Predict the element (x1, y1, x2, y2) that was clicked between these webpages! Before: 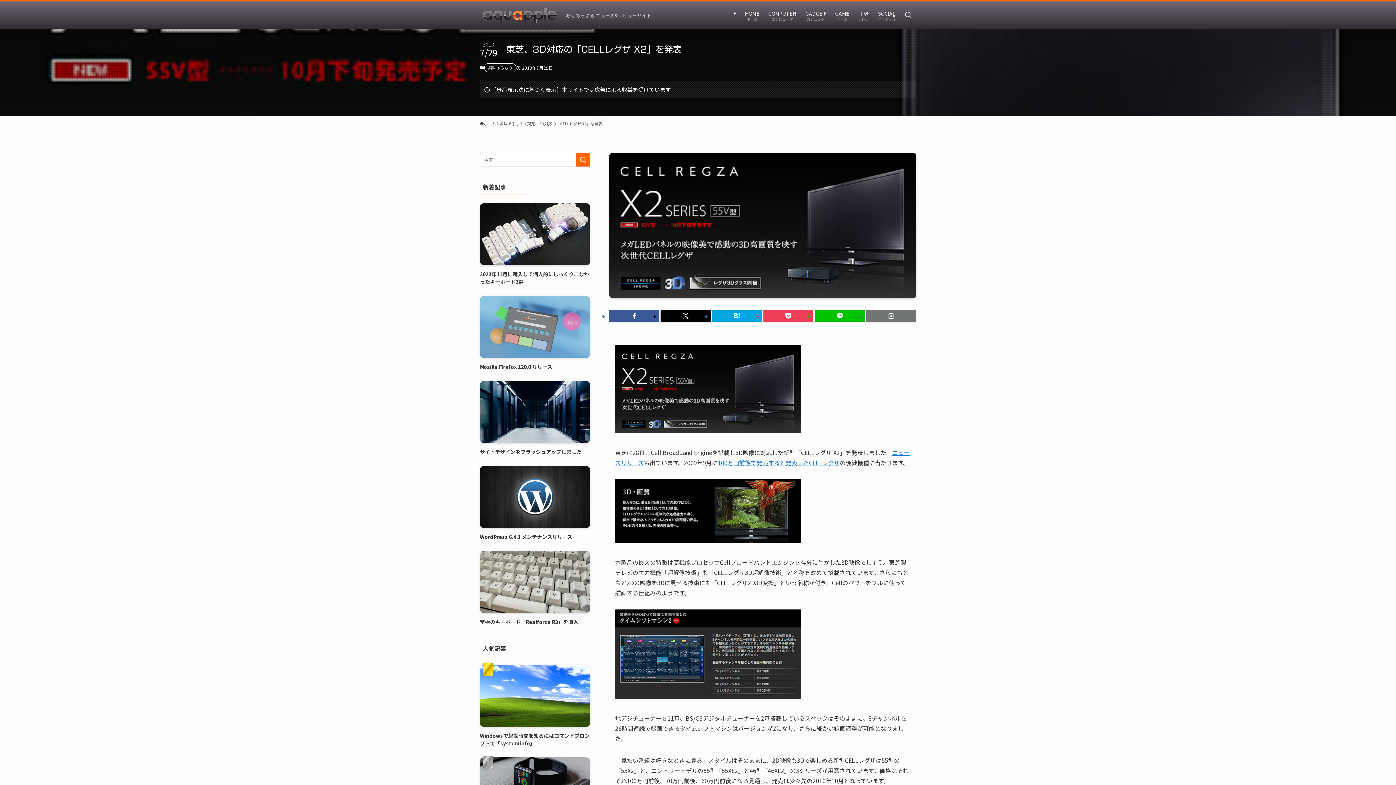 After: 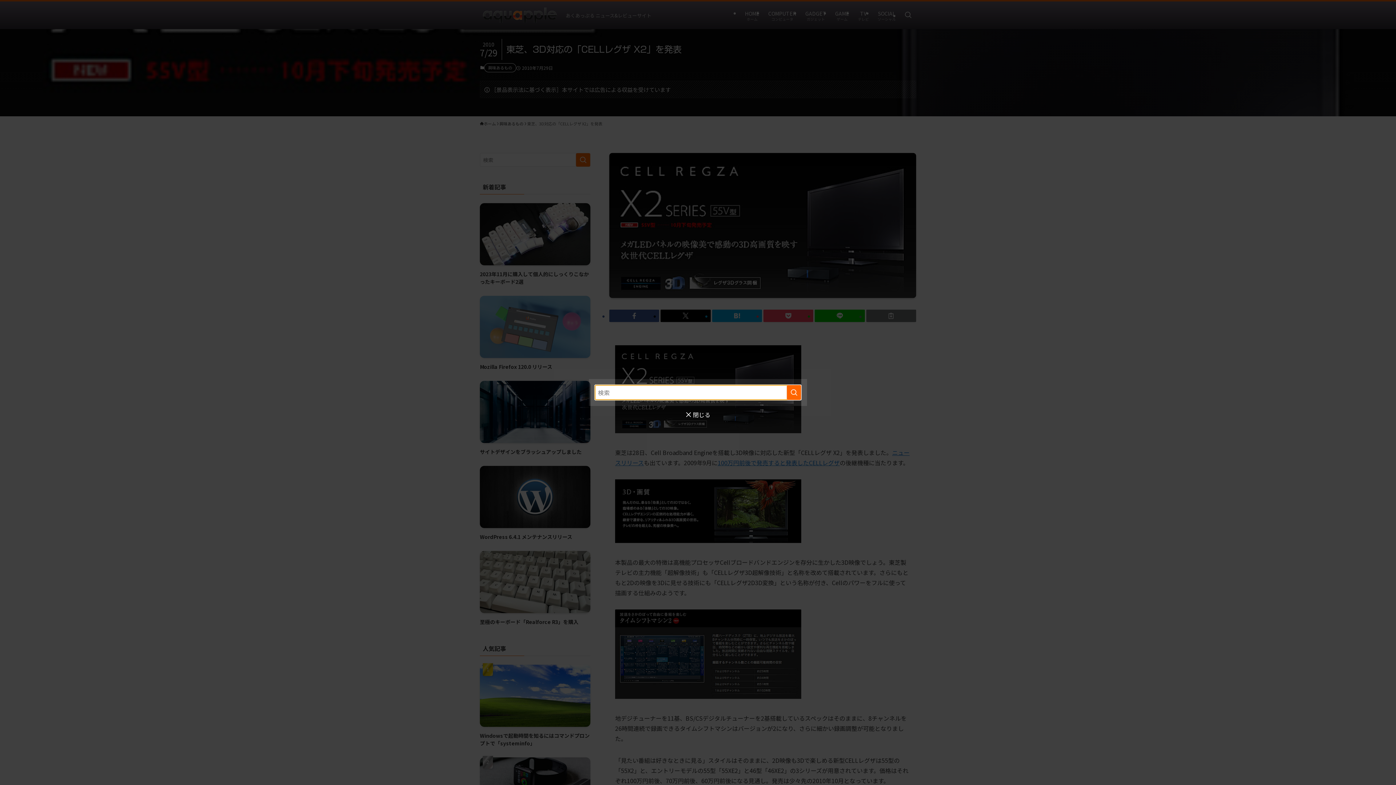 Action: label: 検索ボタン bbox: (900, 1, 916, 29)